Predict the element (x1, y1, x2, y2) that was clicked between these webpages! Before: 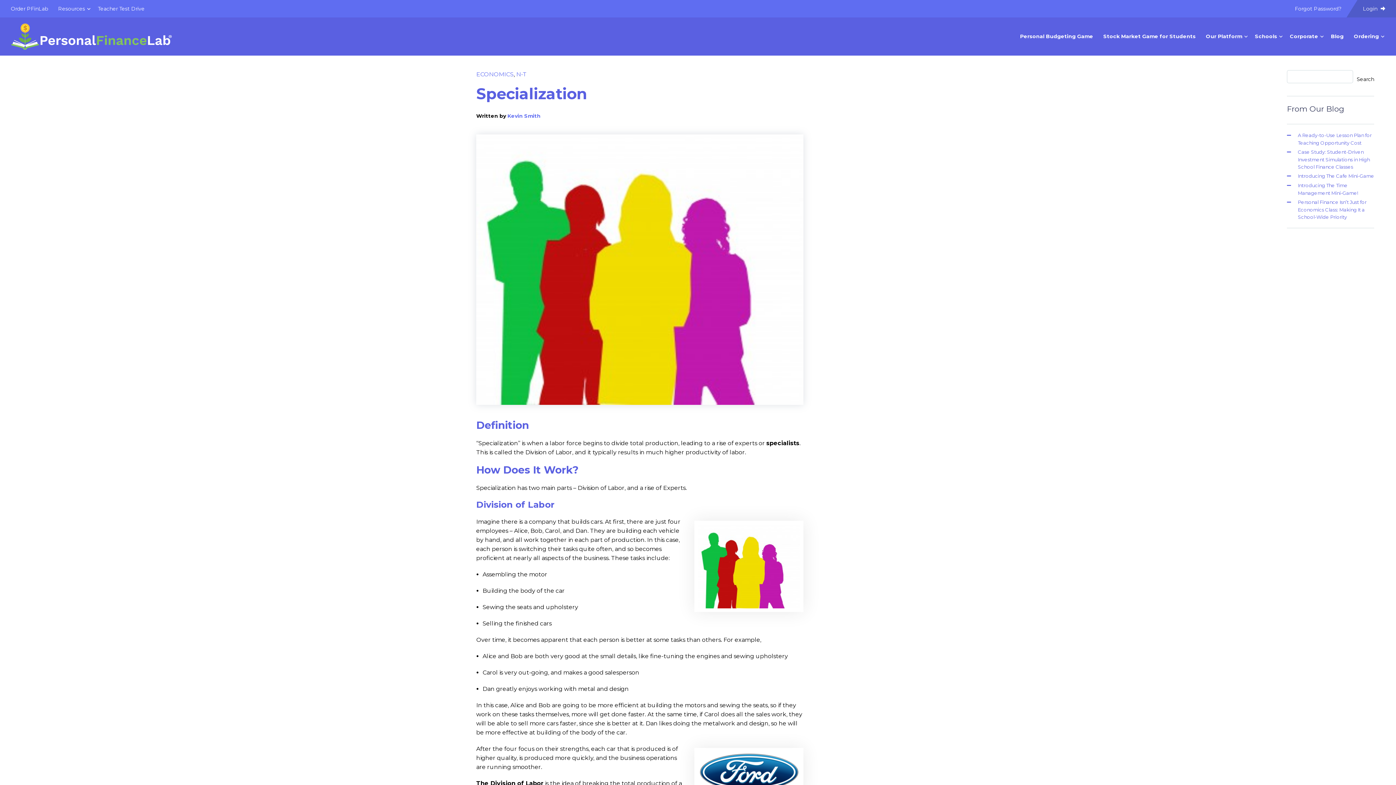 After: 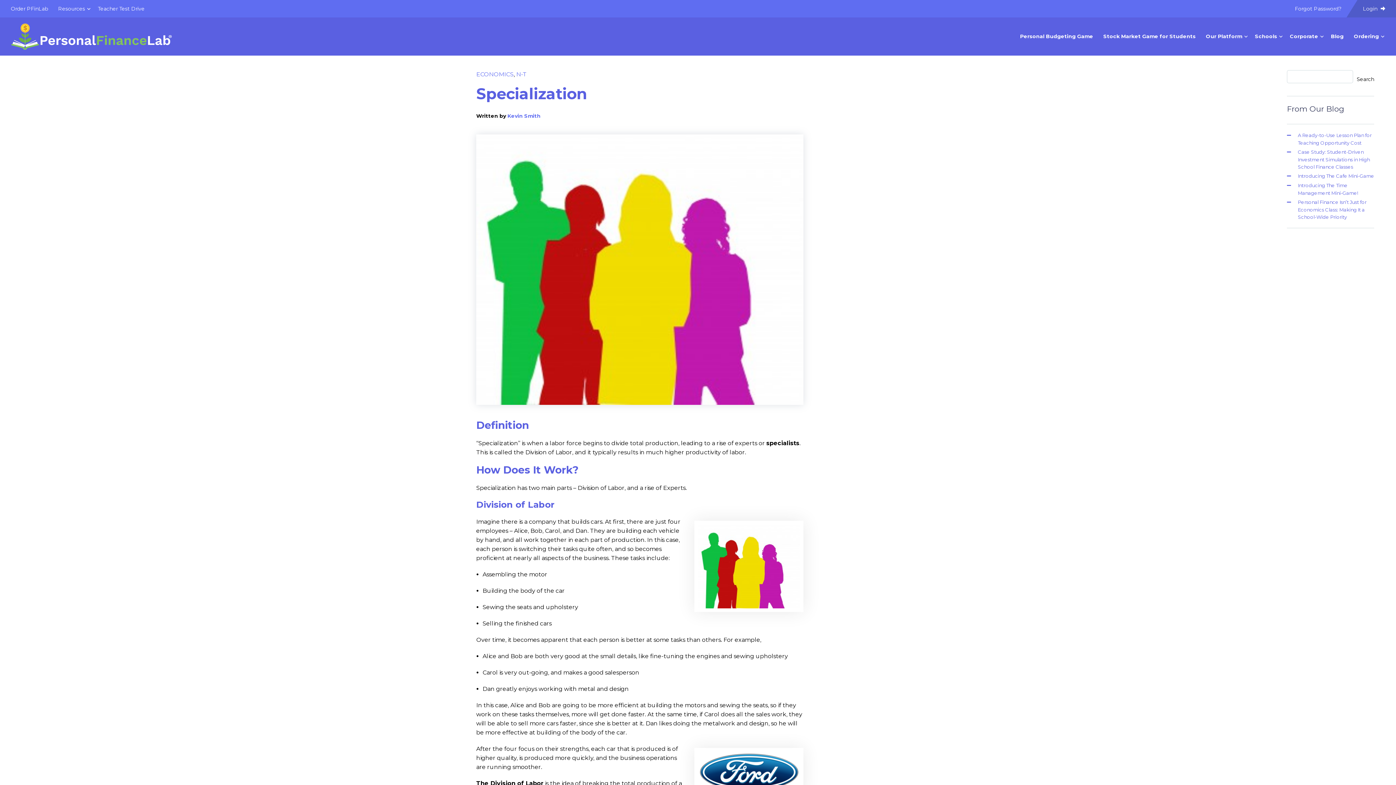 Action: bbox: (1357, 70, 1374, 88) label: Search